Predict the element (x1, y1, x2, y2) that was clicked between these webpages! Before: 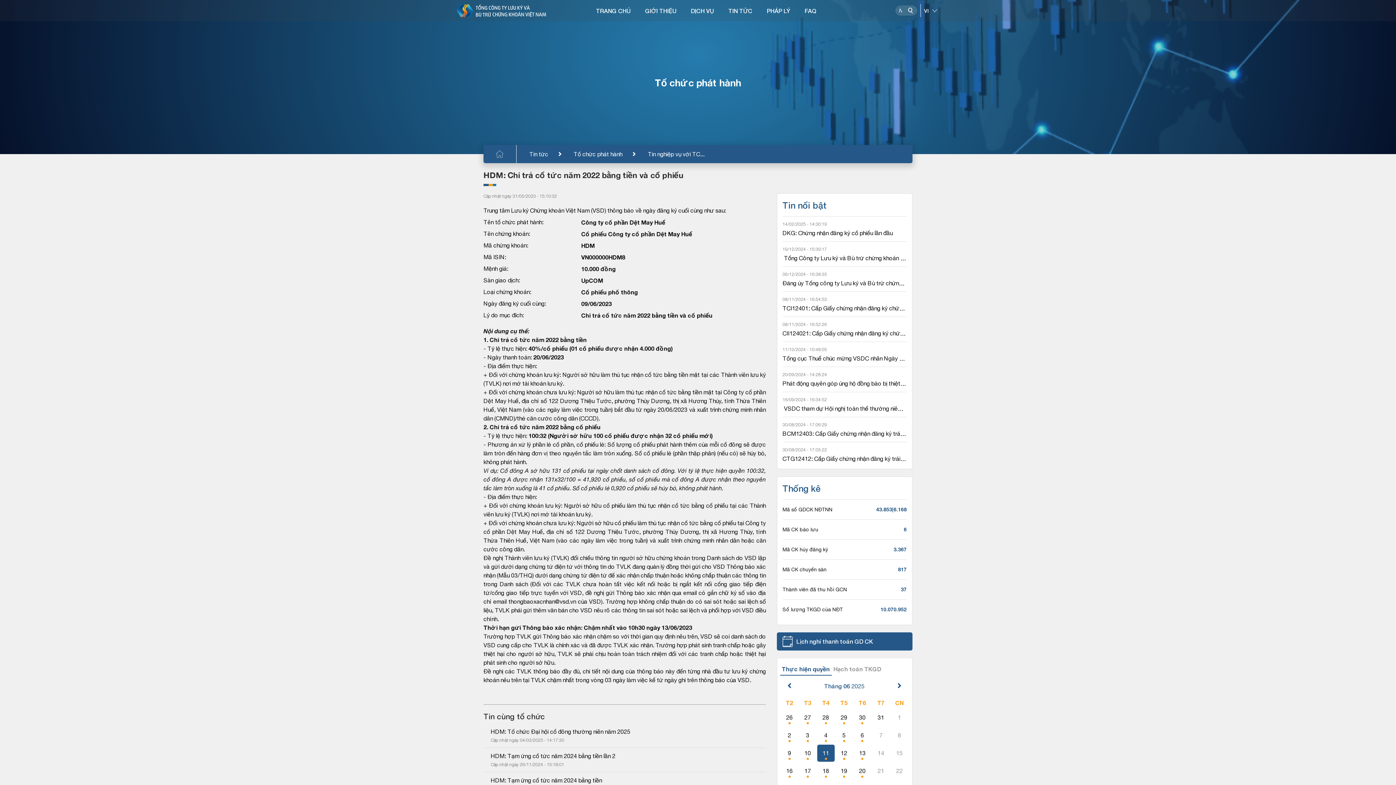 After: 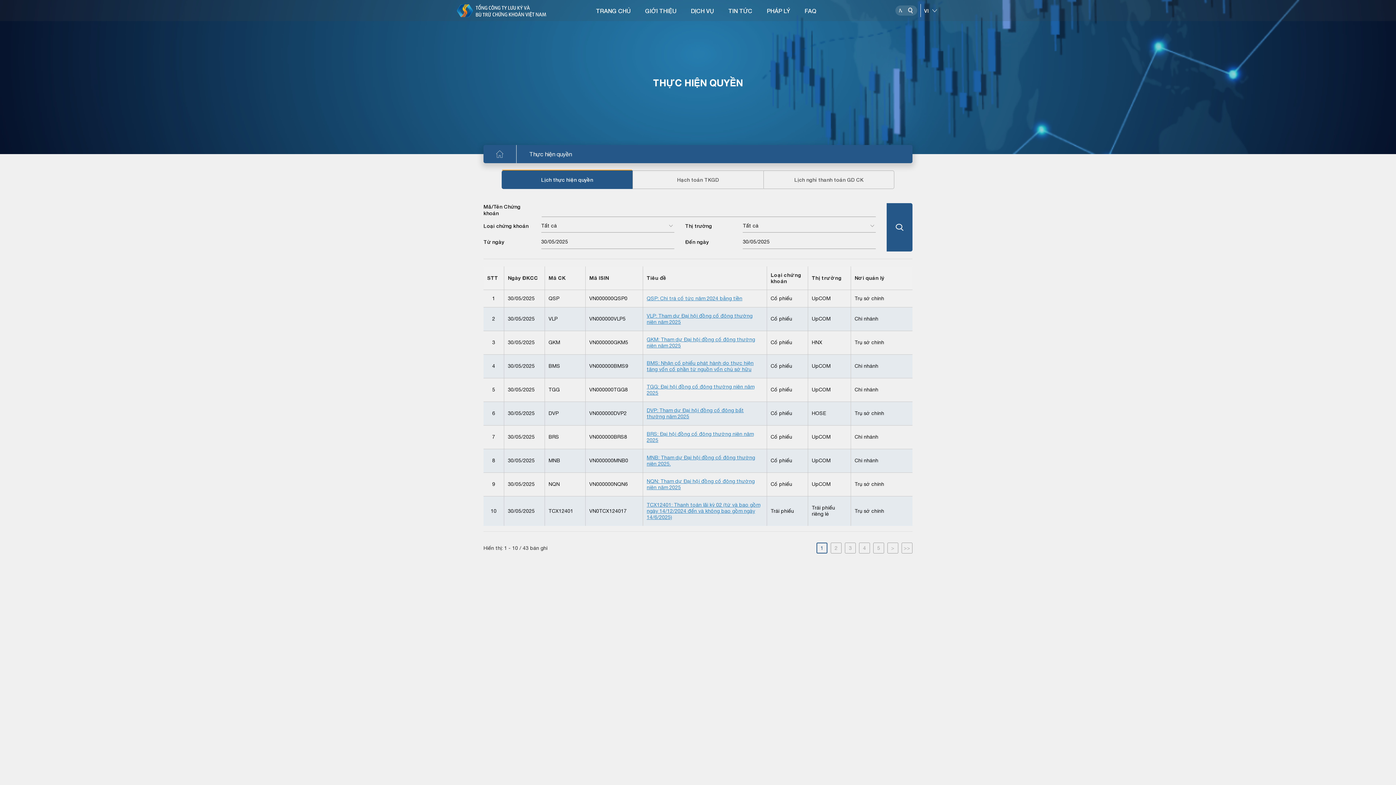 Action: bbox: (853, 709, 871, 726) label: 30